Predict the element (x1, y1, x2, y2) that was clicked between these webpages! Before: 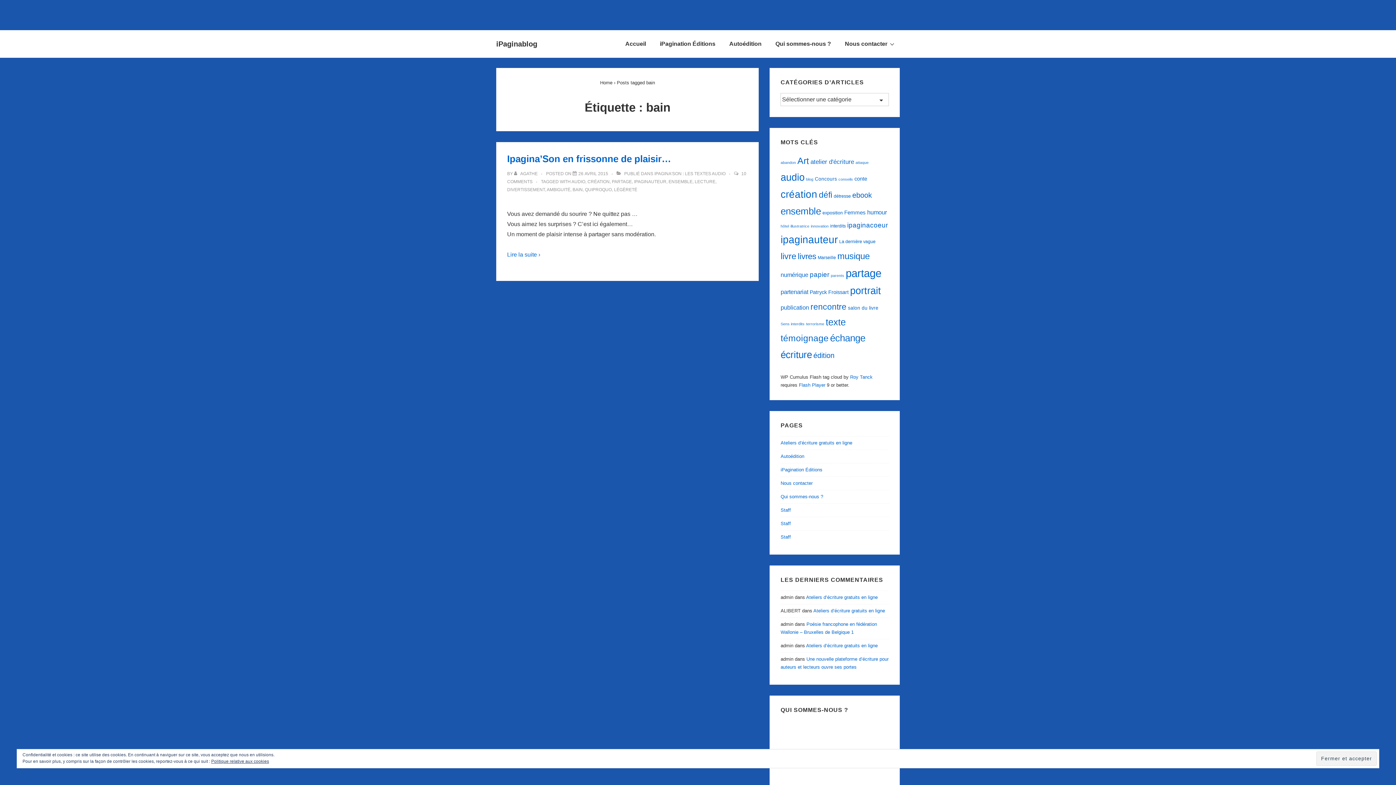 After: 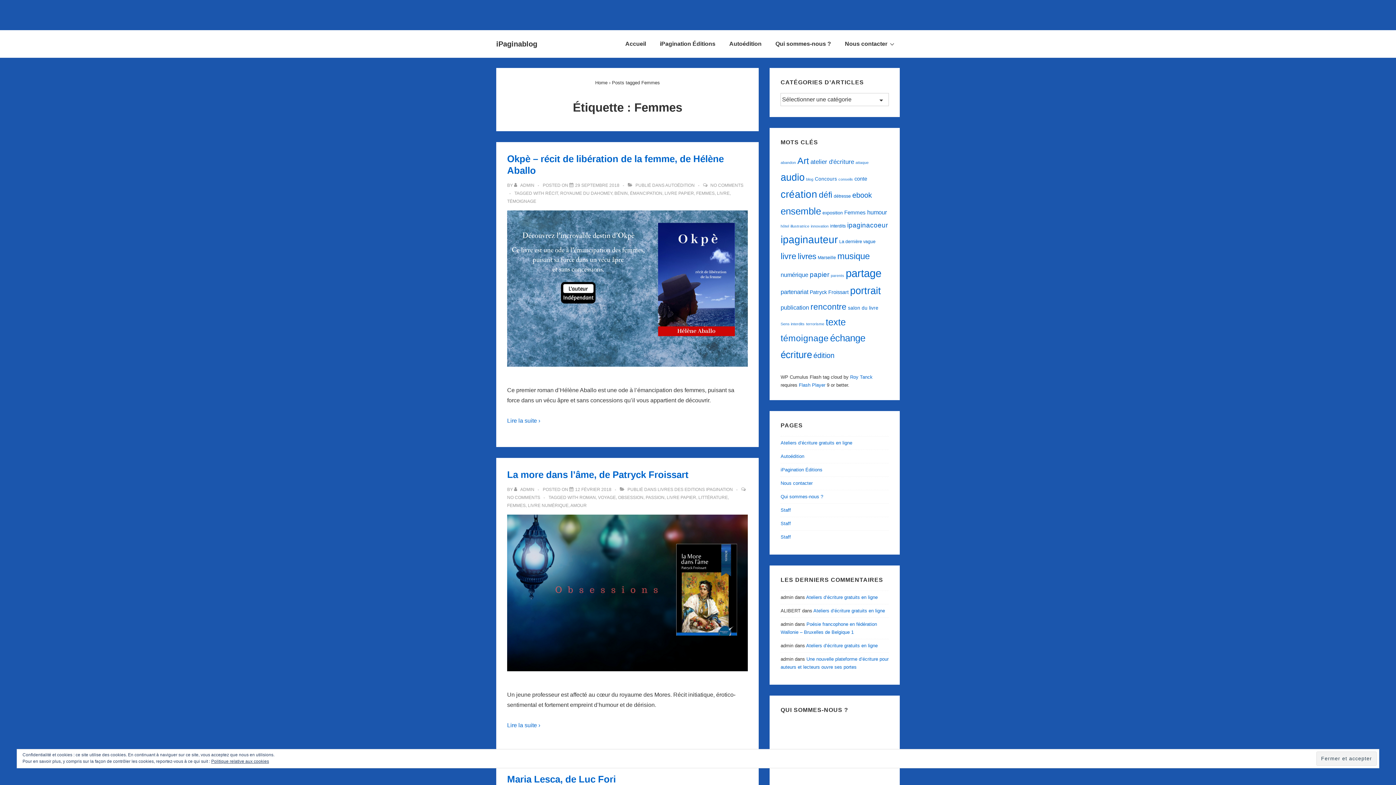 Action: bbox: (844, 209, 865, 215) label: Femmes (5 éléments)